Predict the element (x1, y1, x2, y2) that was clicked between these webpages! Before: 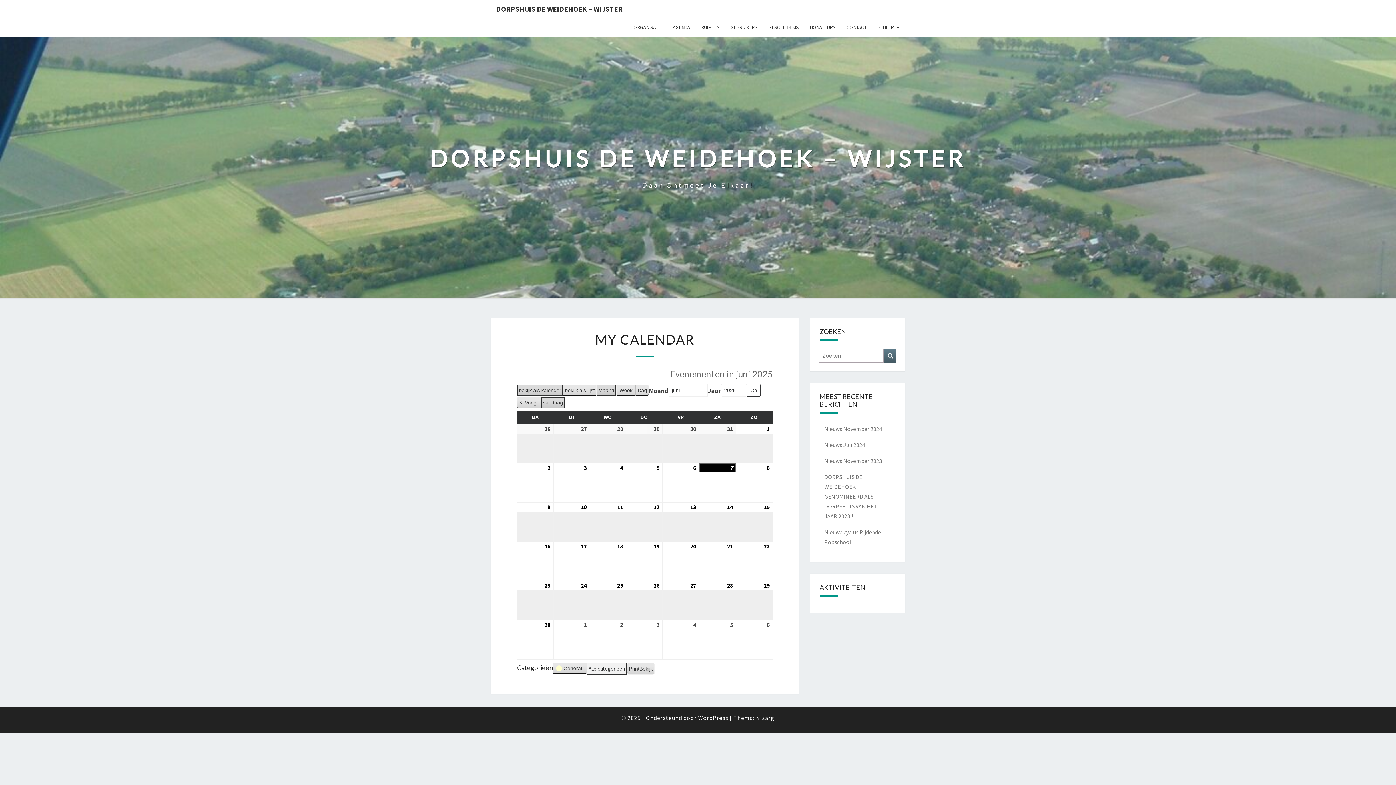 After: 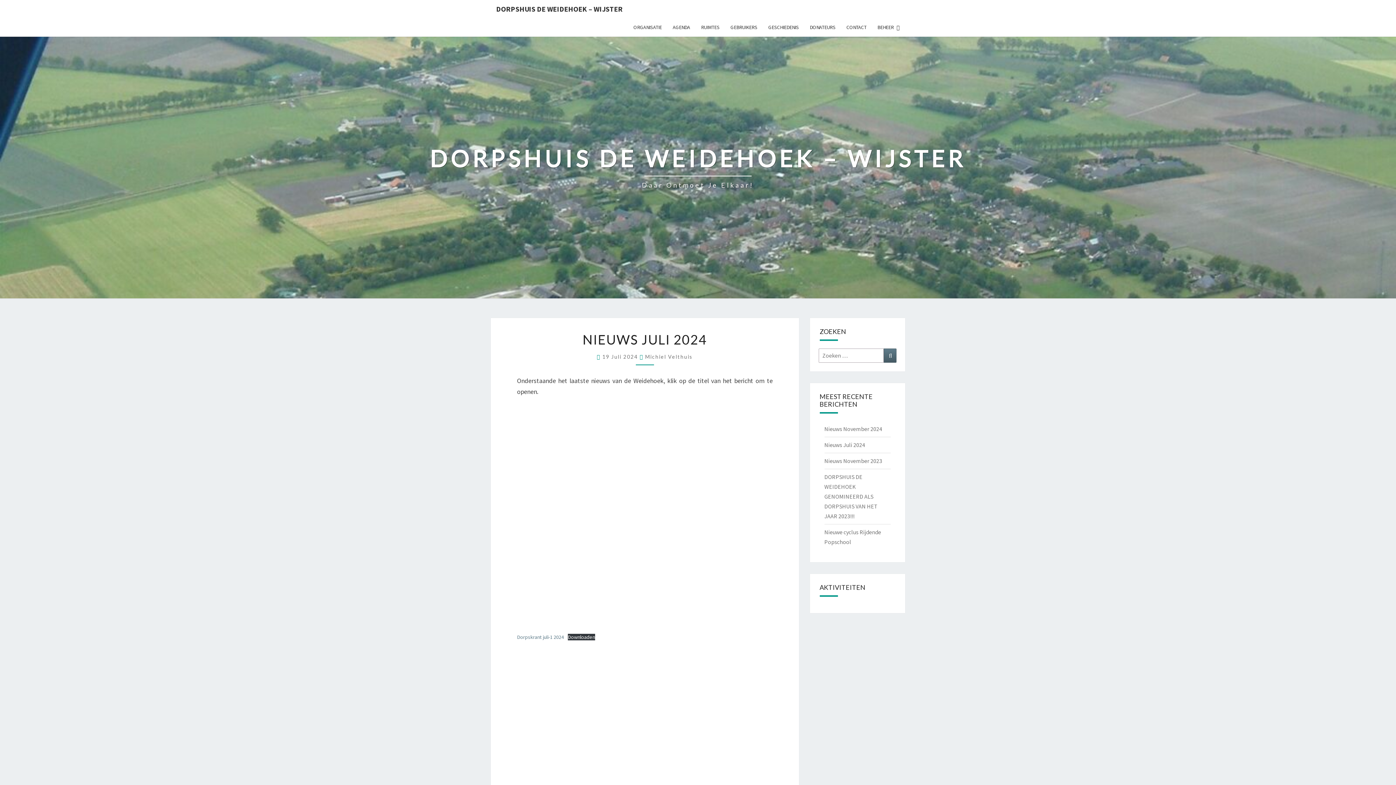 Action: label: Nieuws Juli 2024 bbox: (824, 441, 865, 448)